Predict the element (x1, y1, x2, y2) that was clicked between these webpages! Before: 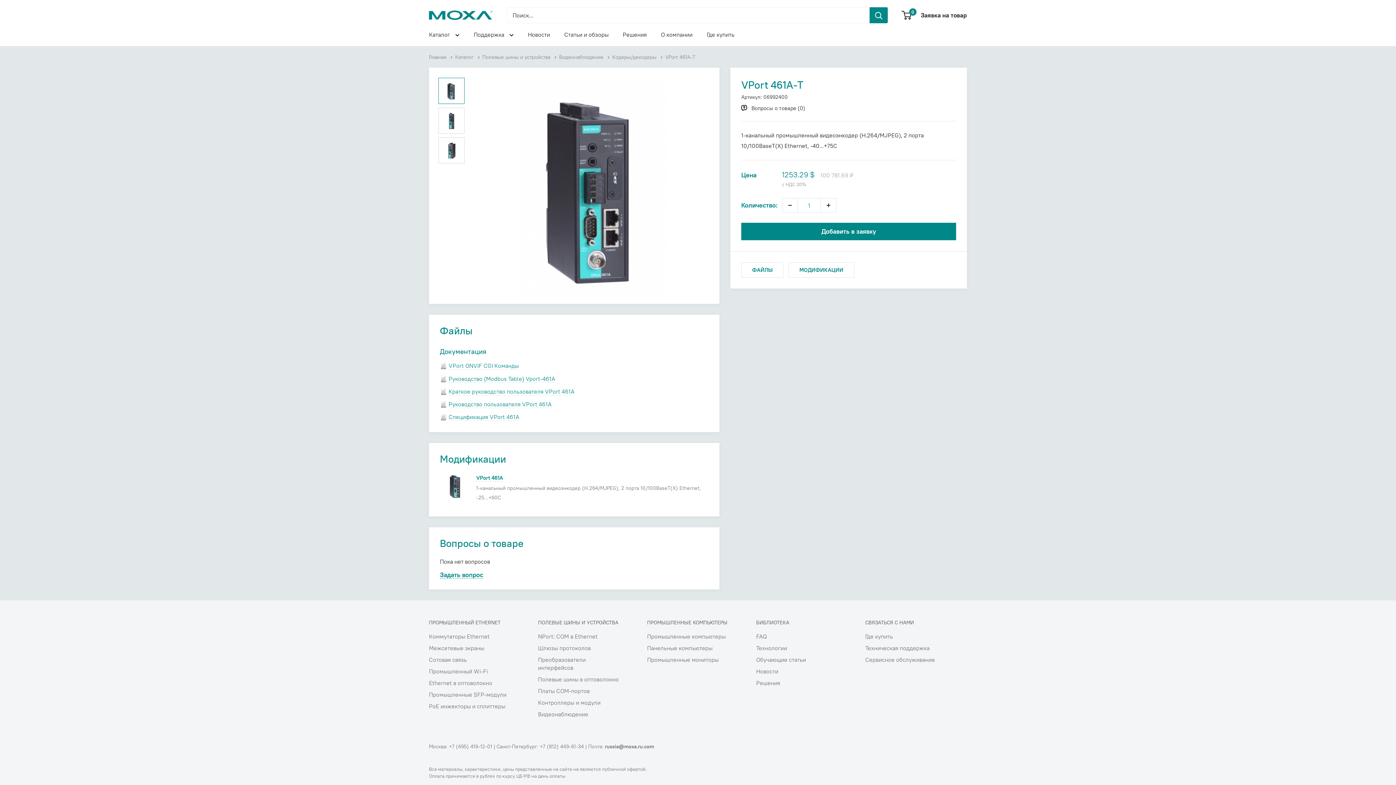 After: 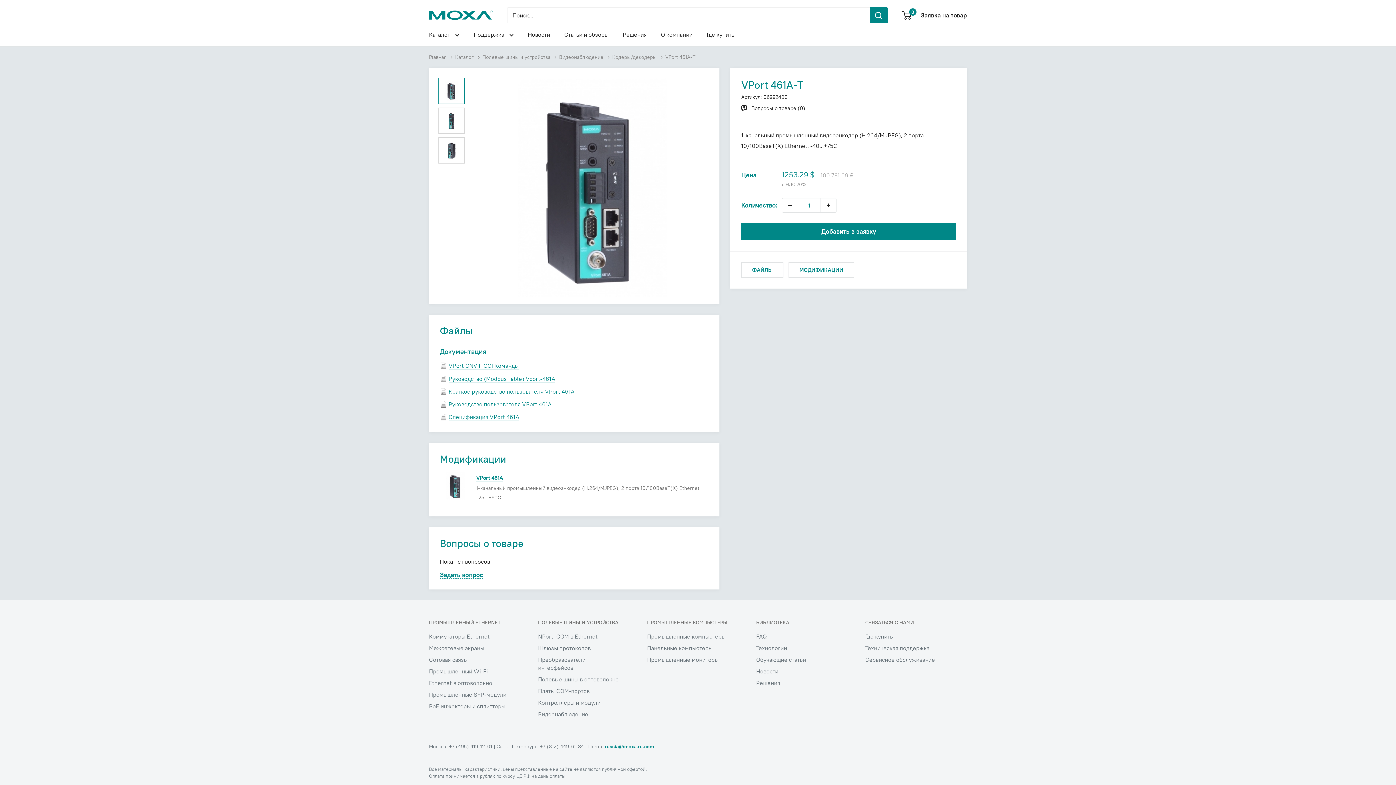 Action: label: russia@moxa.ru.com bbox: (605, 743, 654, 750)